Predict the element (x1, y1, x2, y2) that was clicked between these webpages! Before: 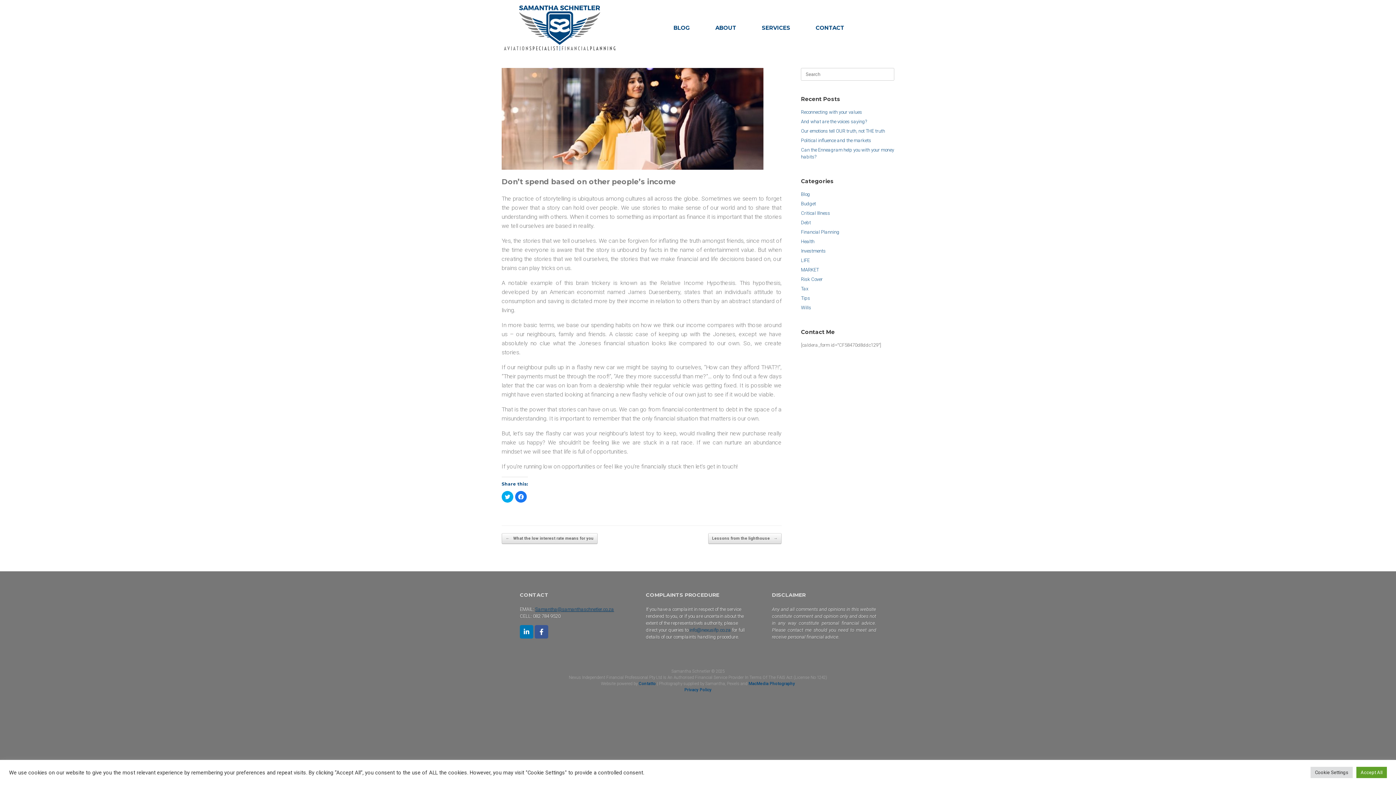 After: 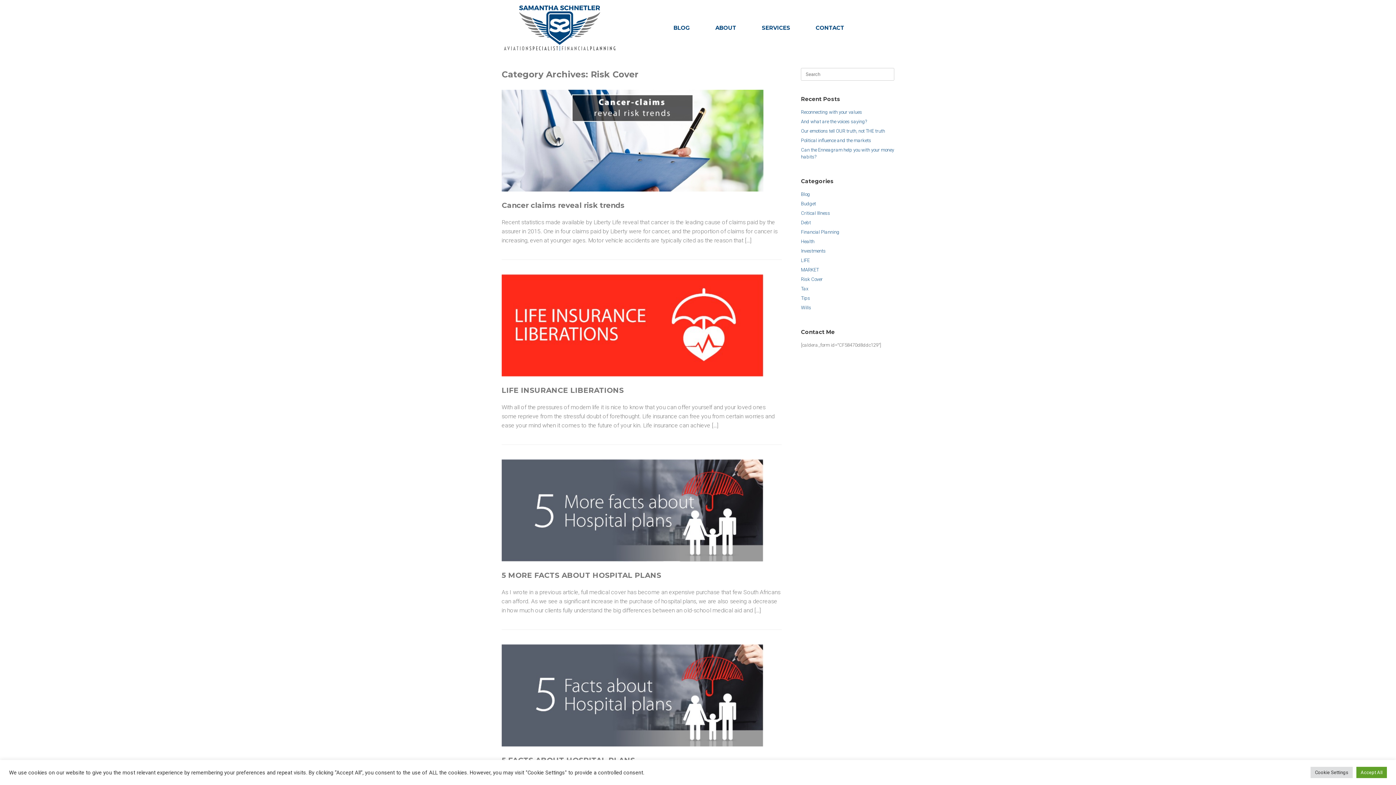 Action: label: Risk Cover bbox: (801, 276, 823, 282)